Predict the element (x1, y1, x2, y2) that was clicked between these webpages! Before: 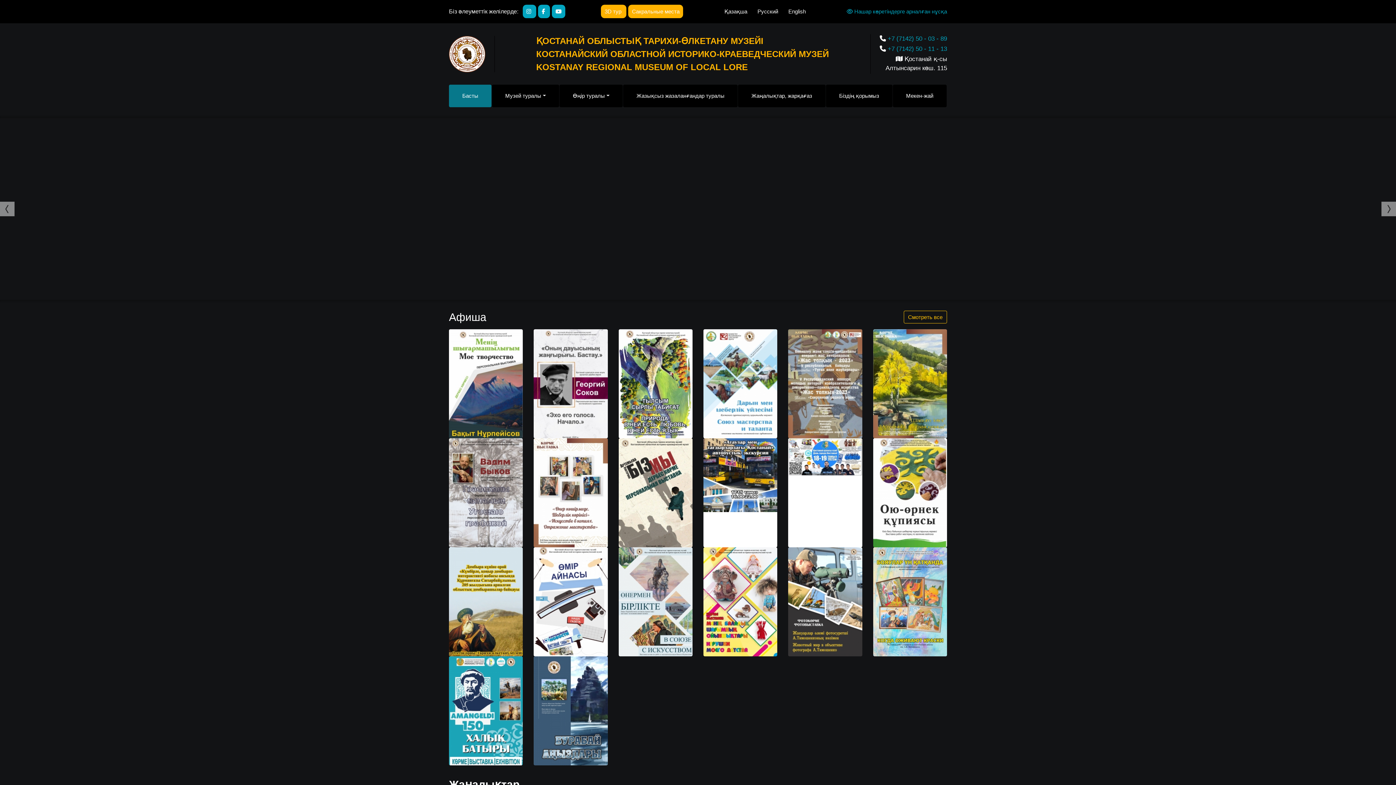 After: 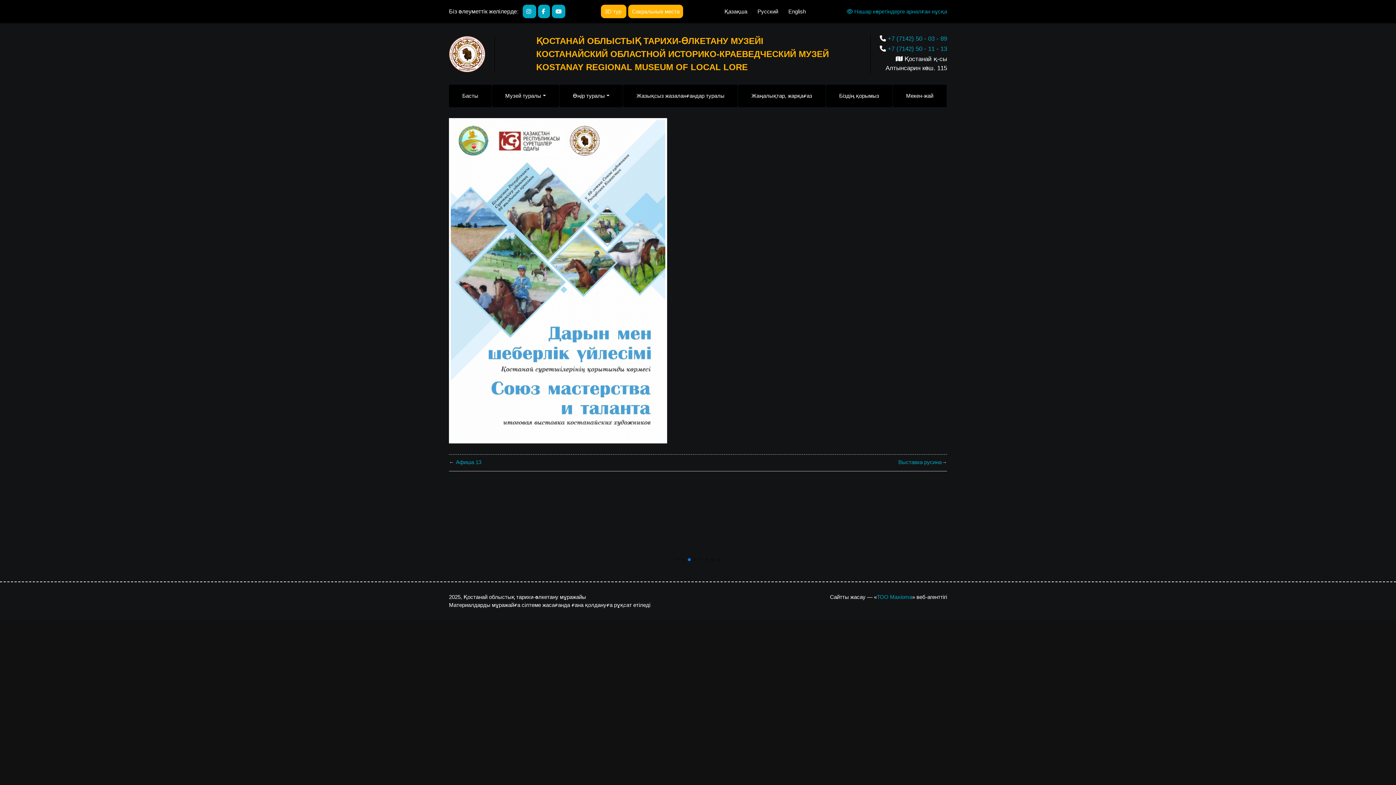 Action: bbox: (703, 329, 777, 440)